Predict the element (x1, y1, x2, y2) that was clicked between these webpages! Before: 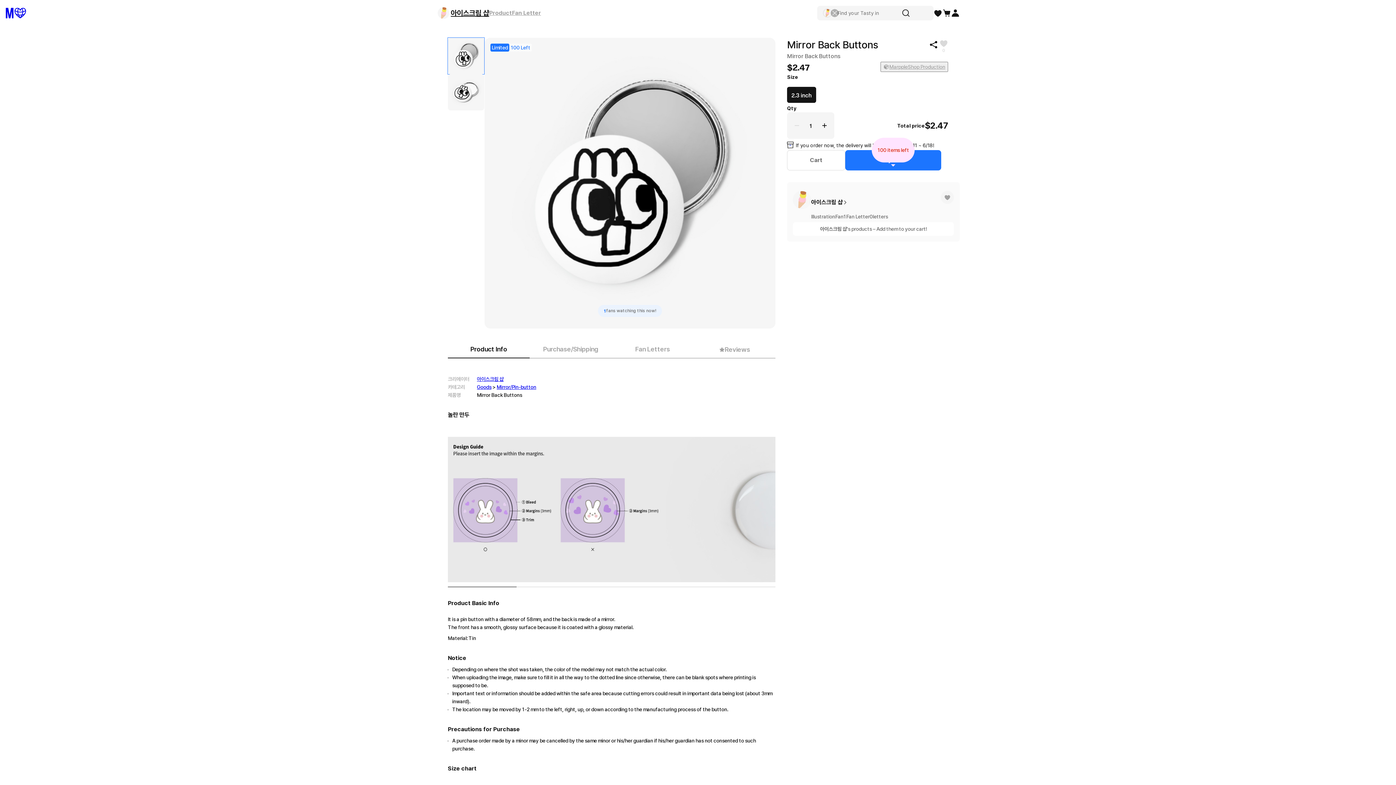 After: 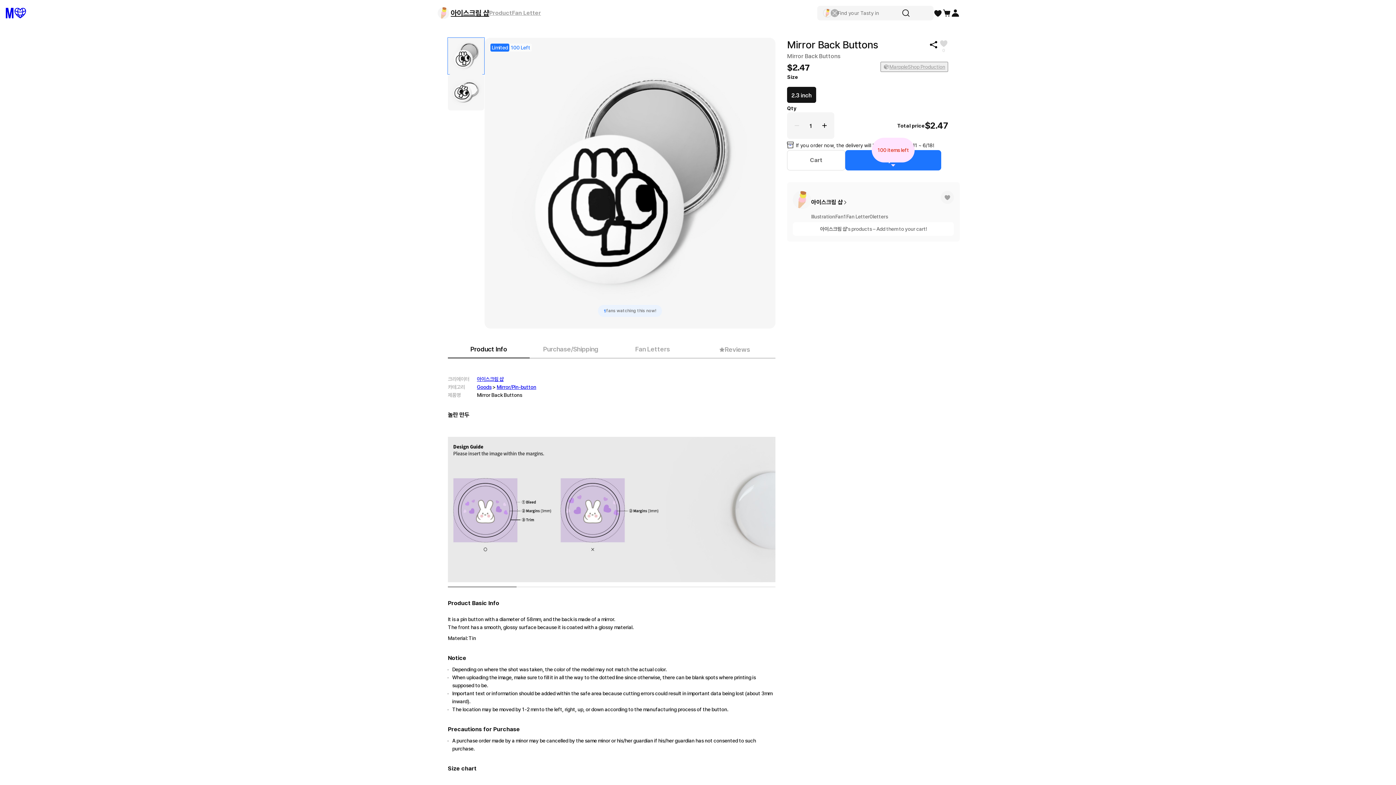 Action: bbox: (787, 150, 845, 170) label: Cart